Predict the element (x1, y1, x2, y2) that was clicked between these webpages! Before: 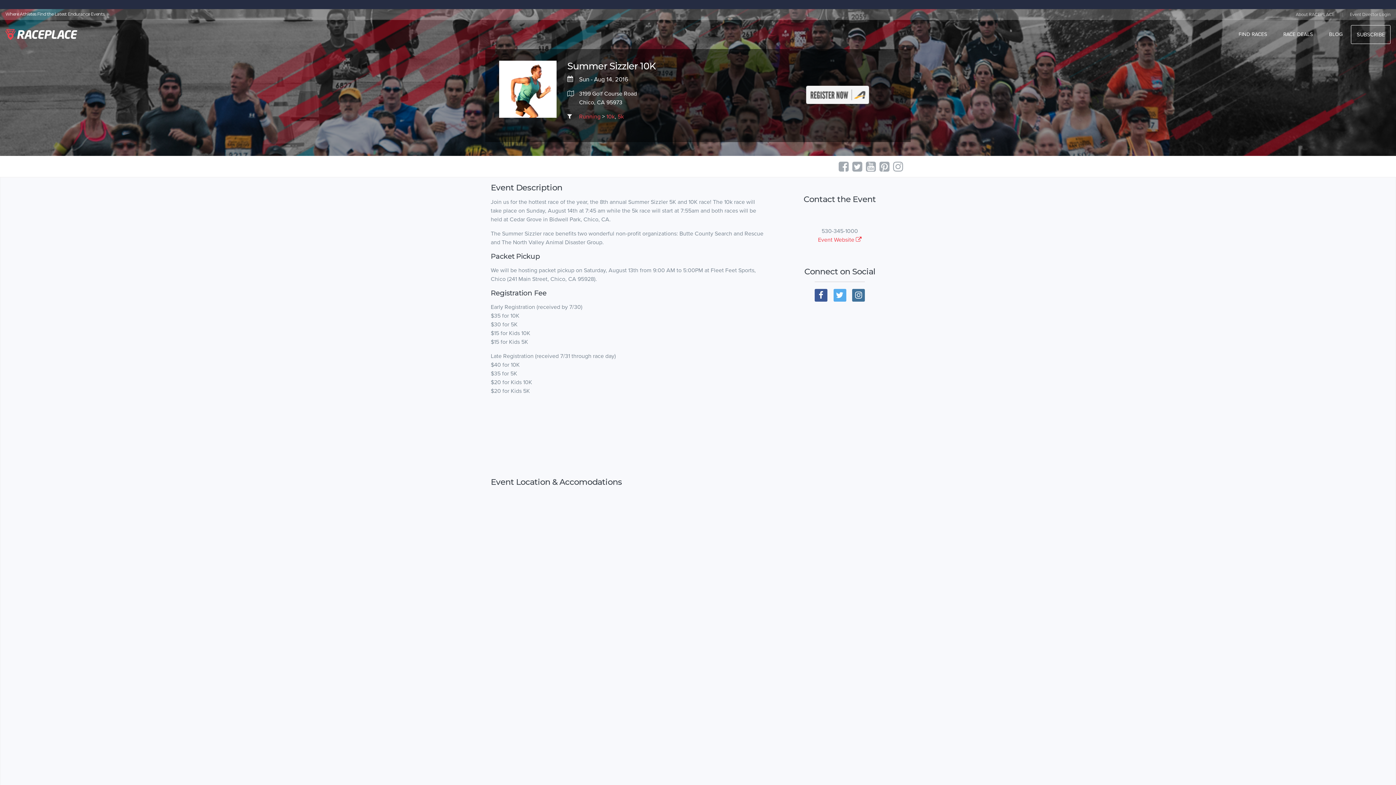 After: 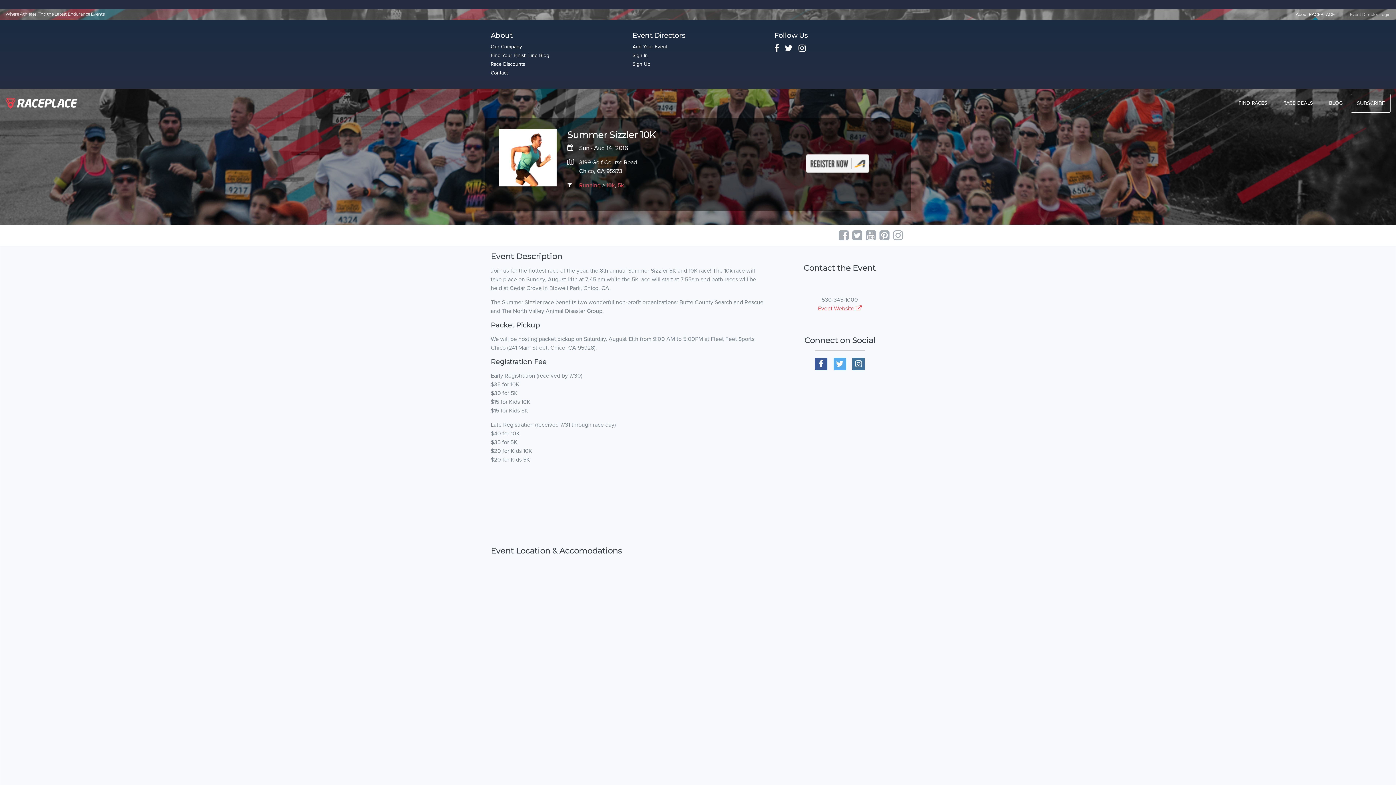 Action: label: About RACEPLACE bbox: (1296, 11, 1334, 20)